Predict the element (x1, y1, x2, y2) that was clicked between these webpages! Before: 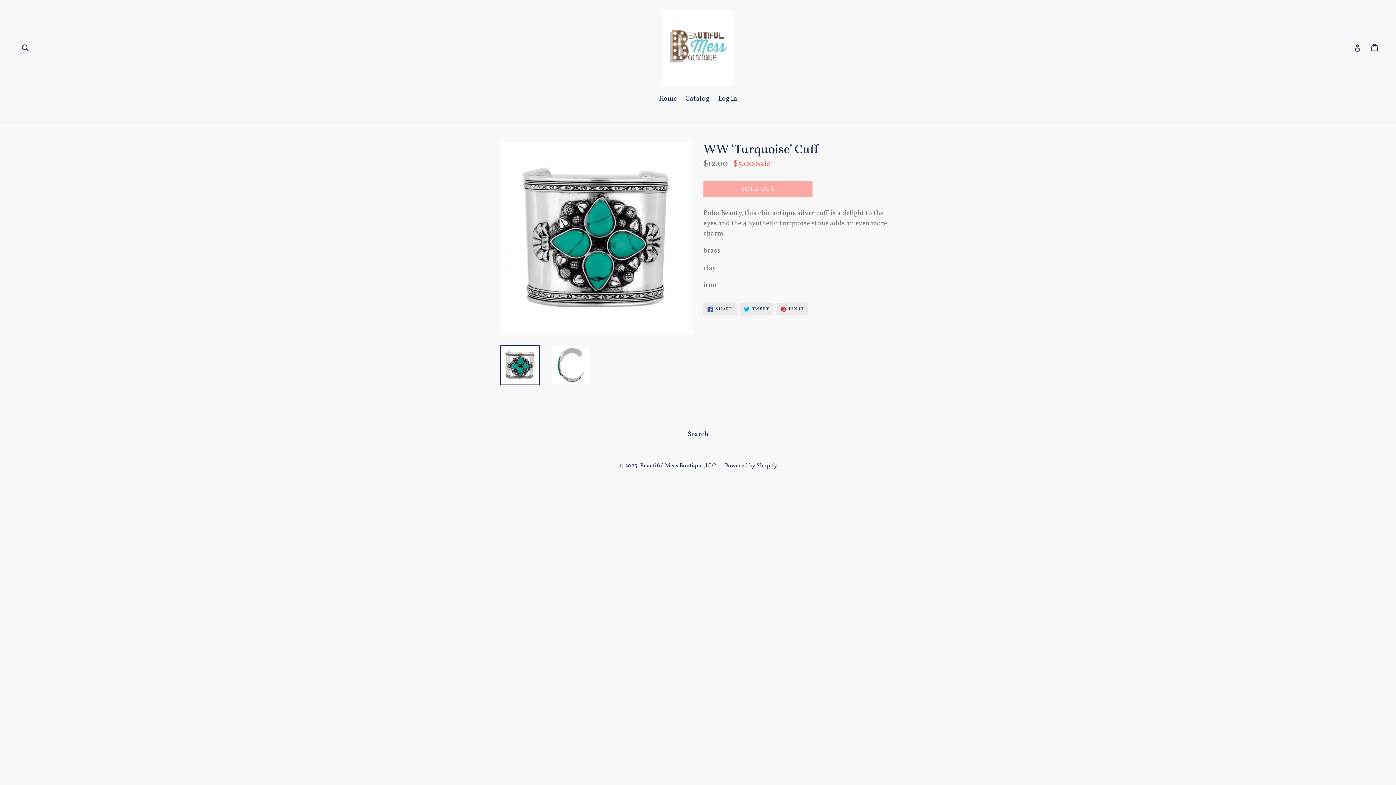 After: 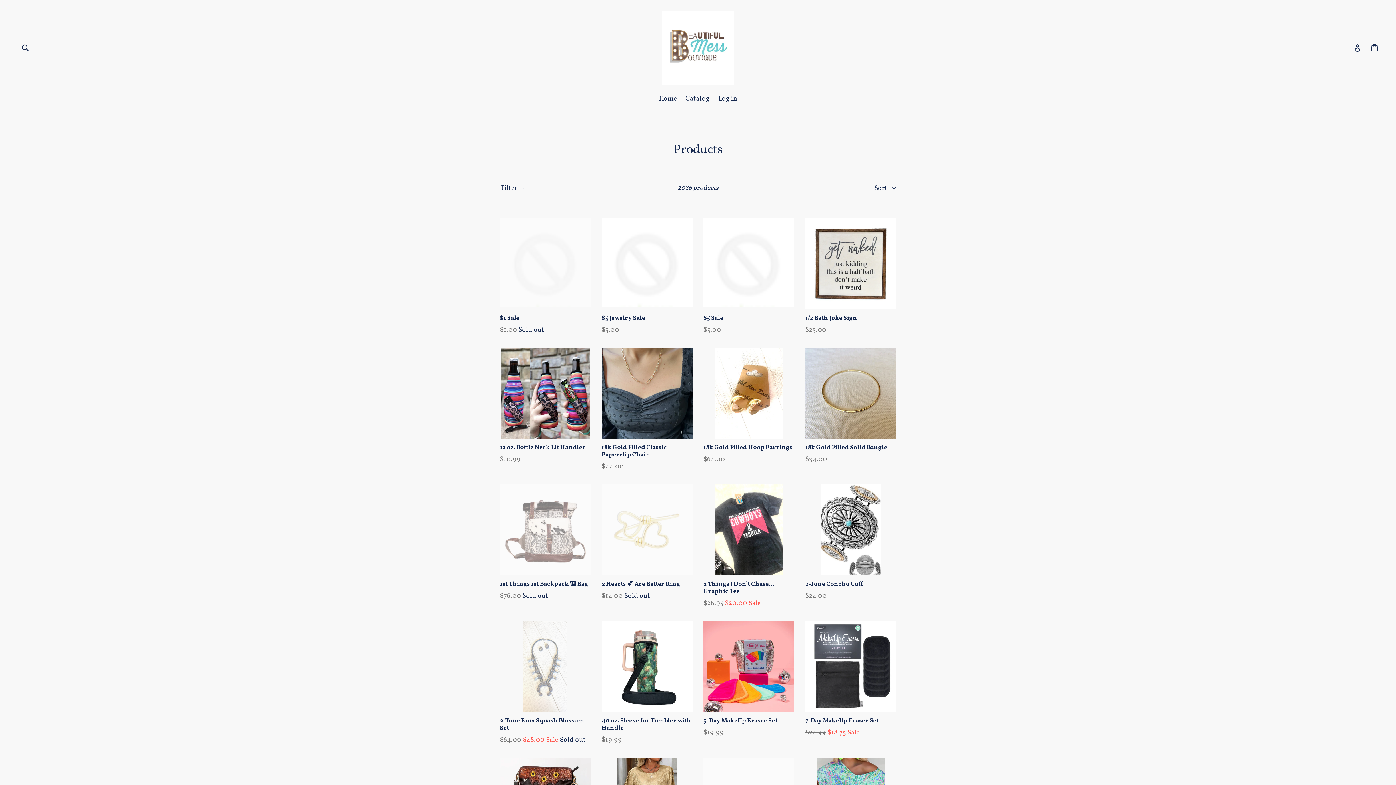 Action: bbox: (682, 93, 713, 105) label: Catalog